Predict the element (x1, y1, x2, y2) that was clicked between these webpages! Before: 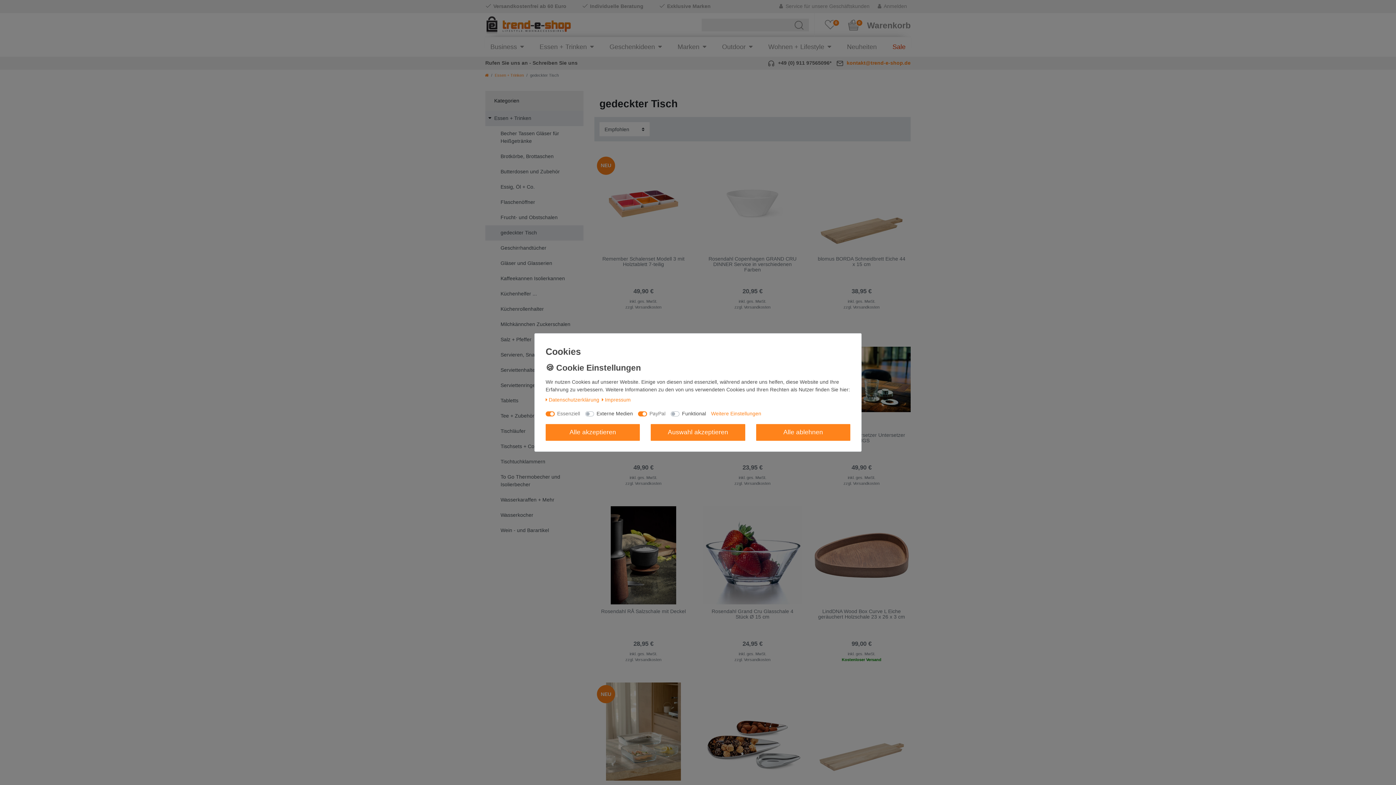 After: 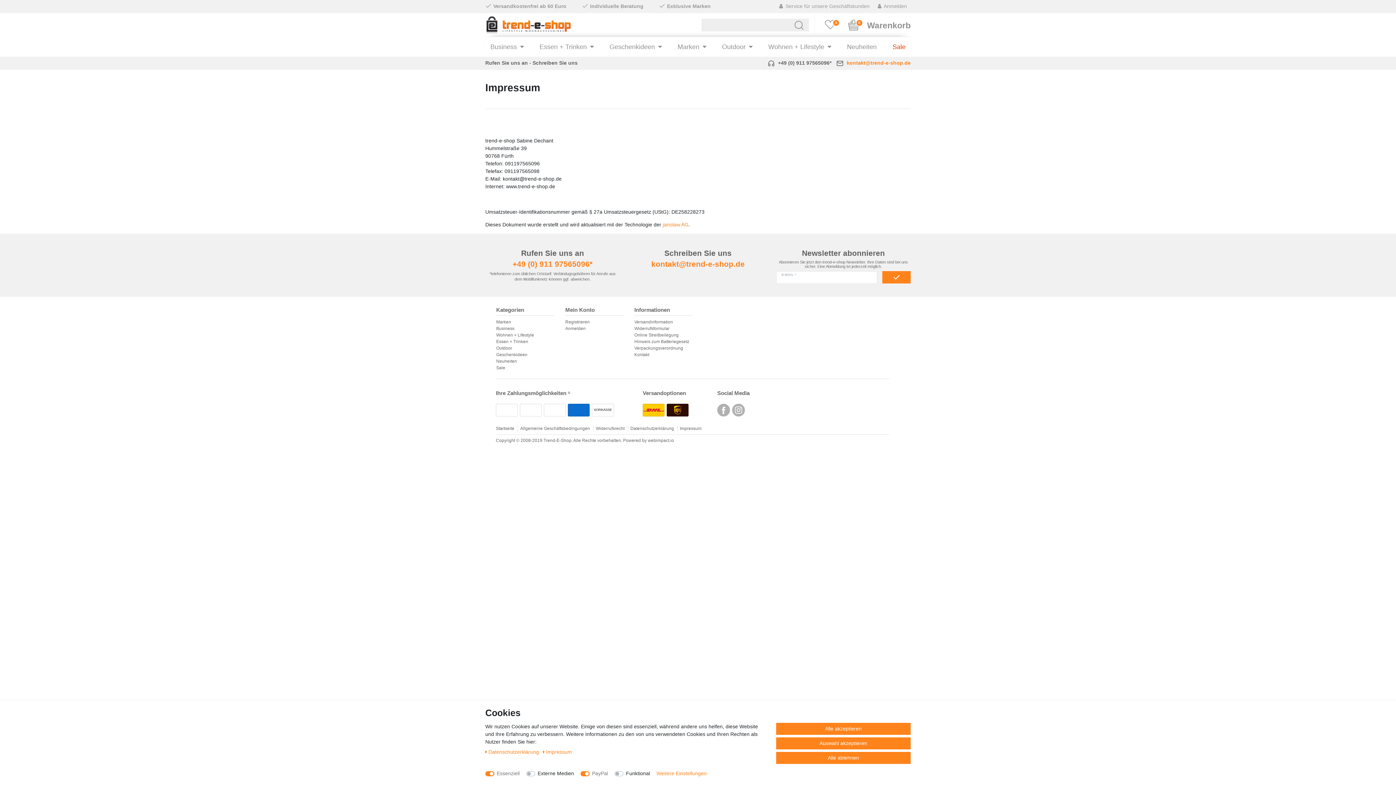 Action: bbox: (602, 396, 630, 403) label: Impressum